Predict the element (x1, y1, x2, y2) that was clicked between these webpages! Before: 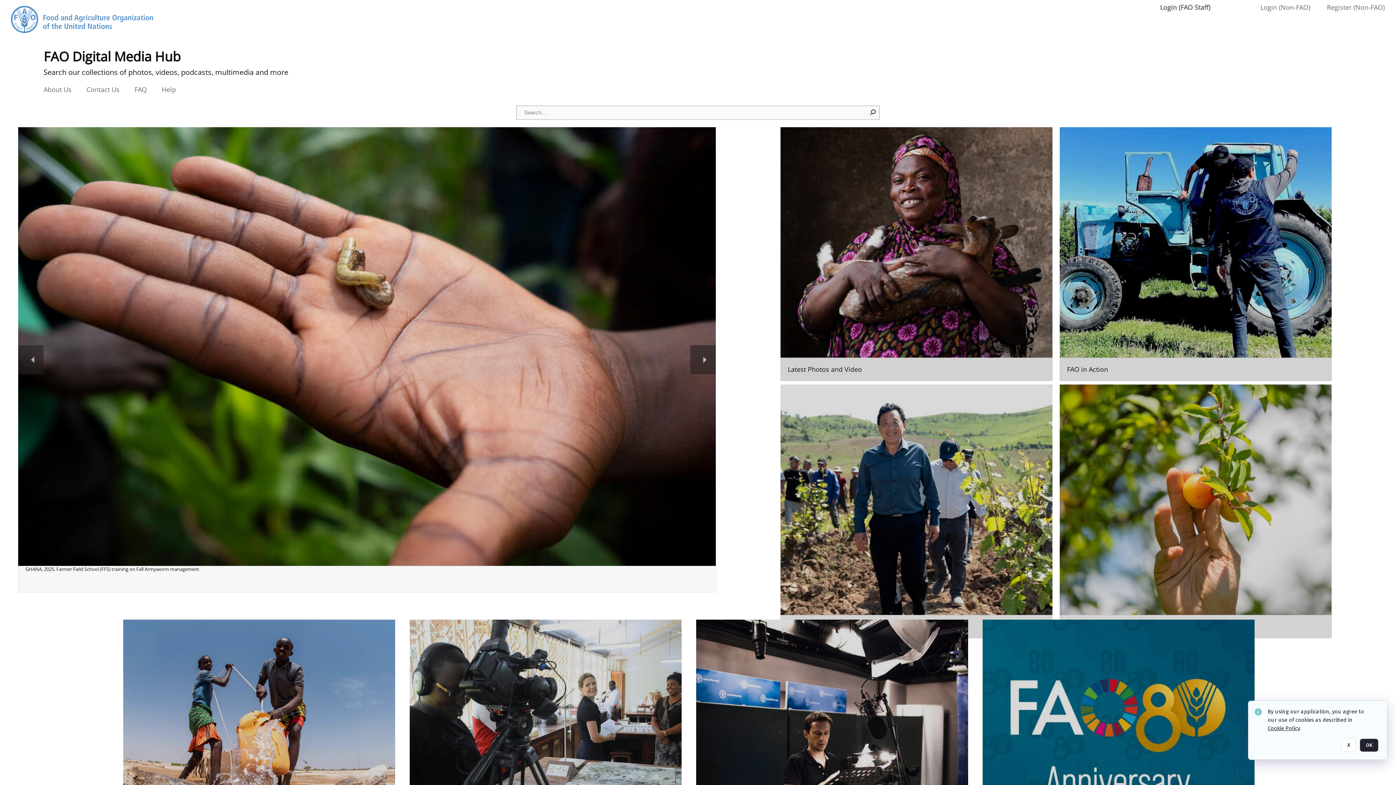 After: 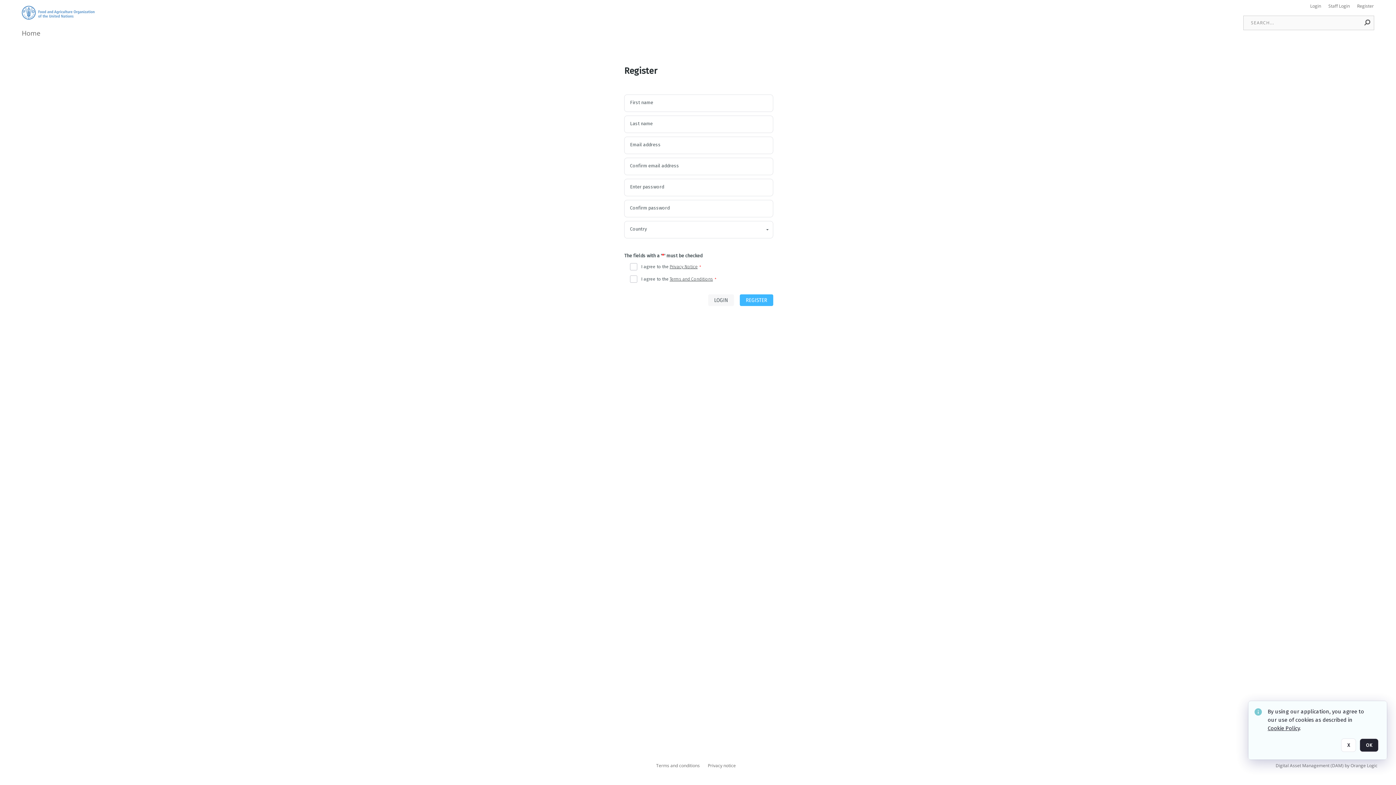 Action: label: Register (Non-FAO) bbox: (1327, 3, 1385, 11)